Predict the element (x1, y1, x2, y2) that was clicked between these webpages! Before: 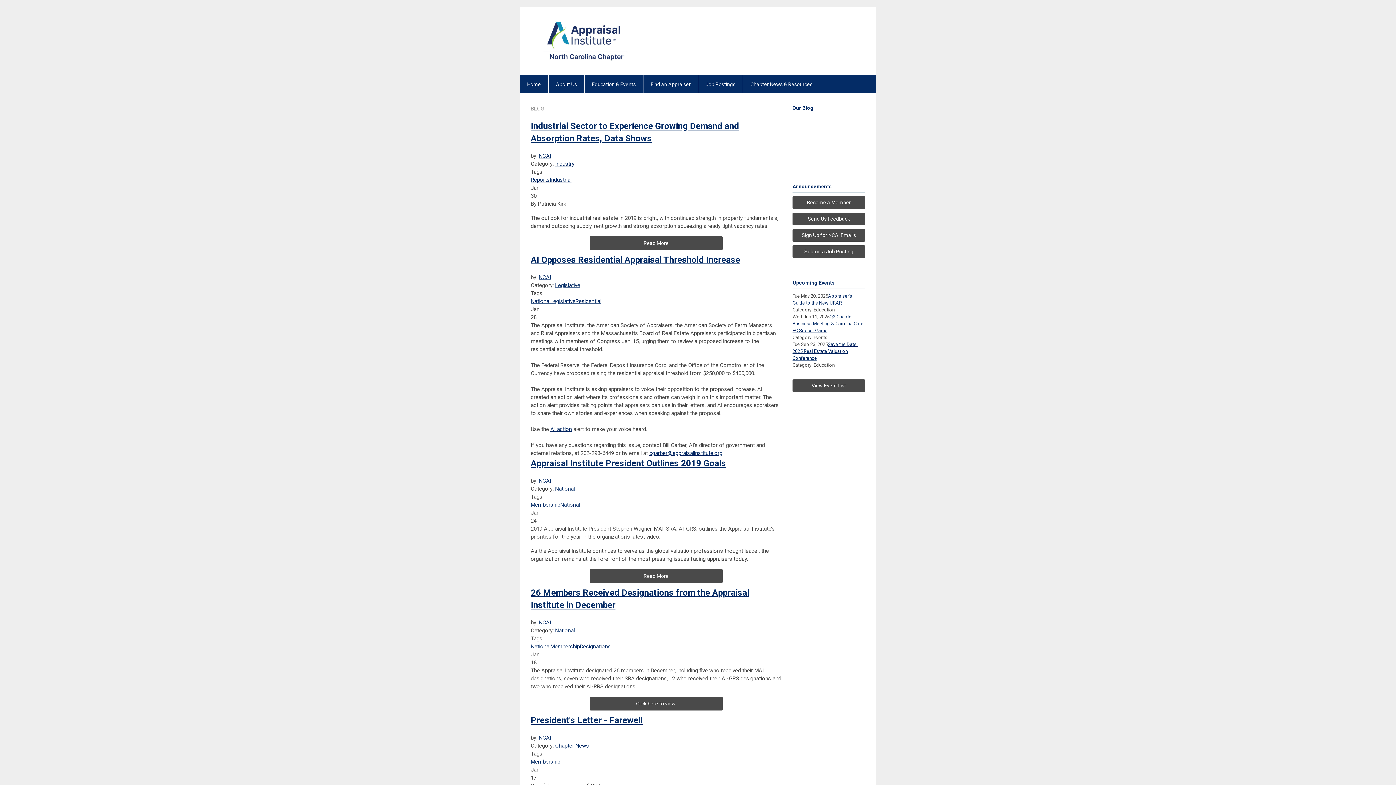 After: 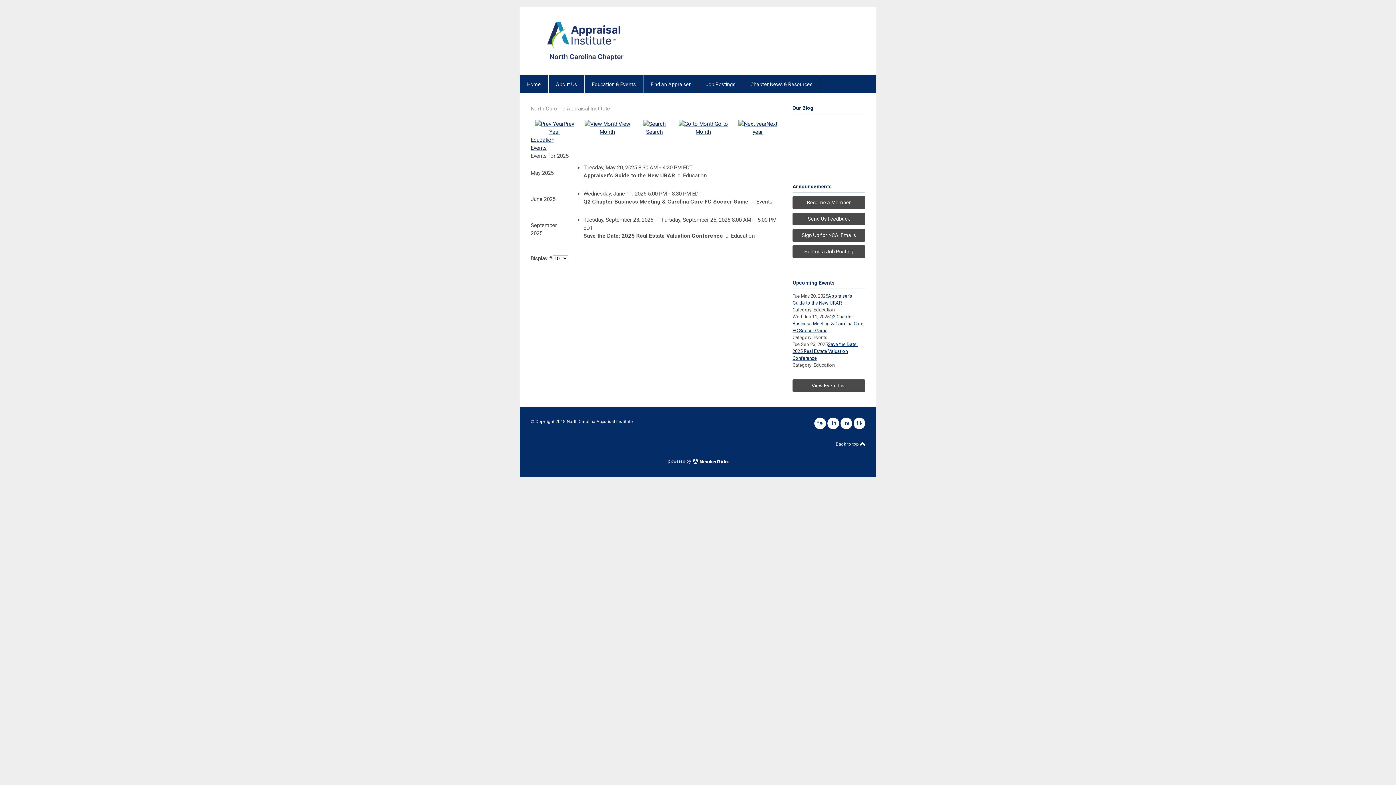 Action: label: View Event List bbox: (792, 379, 865, 392)